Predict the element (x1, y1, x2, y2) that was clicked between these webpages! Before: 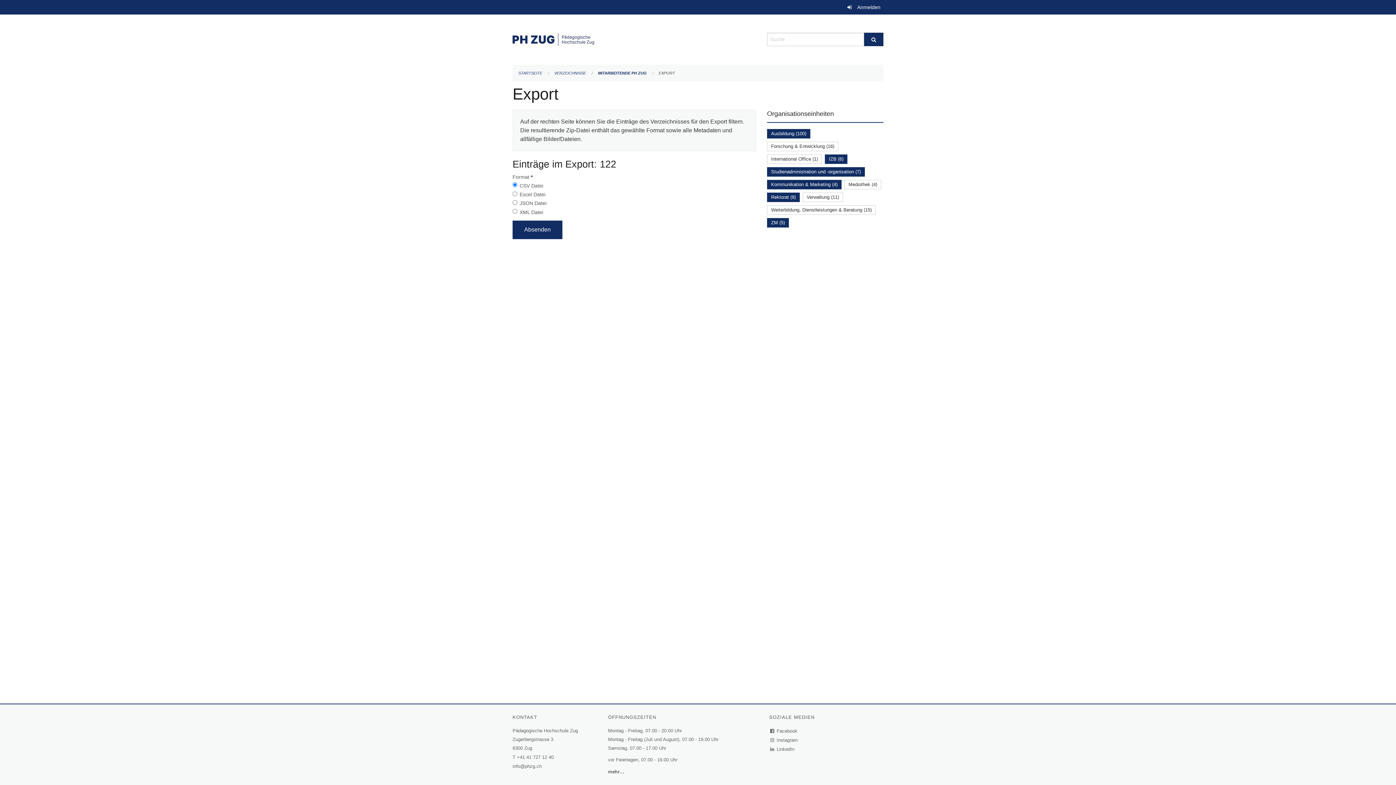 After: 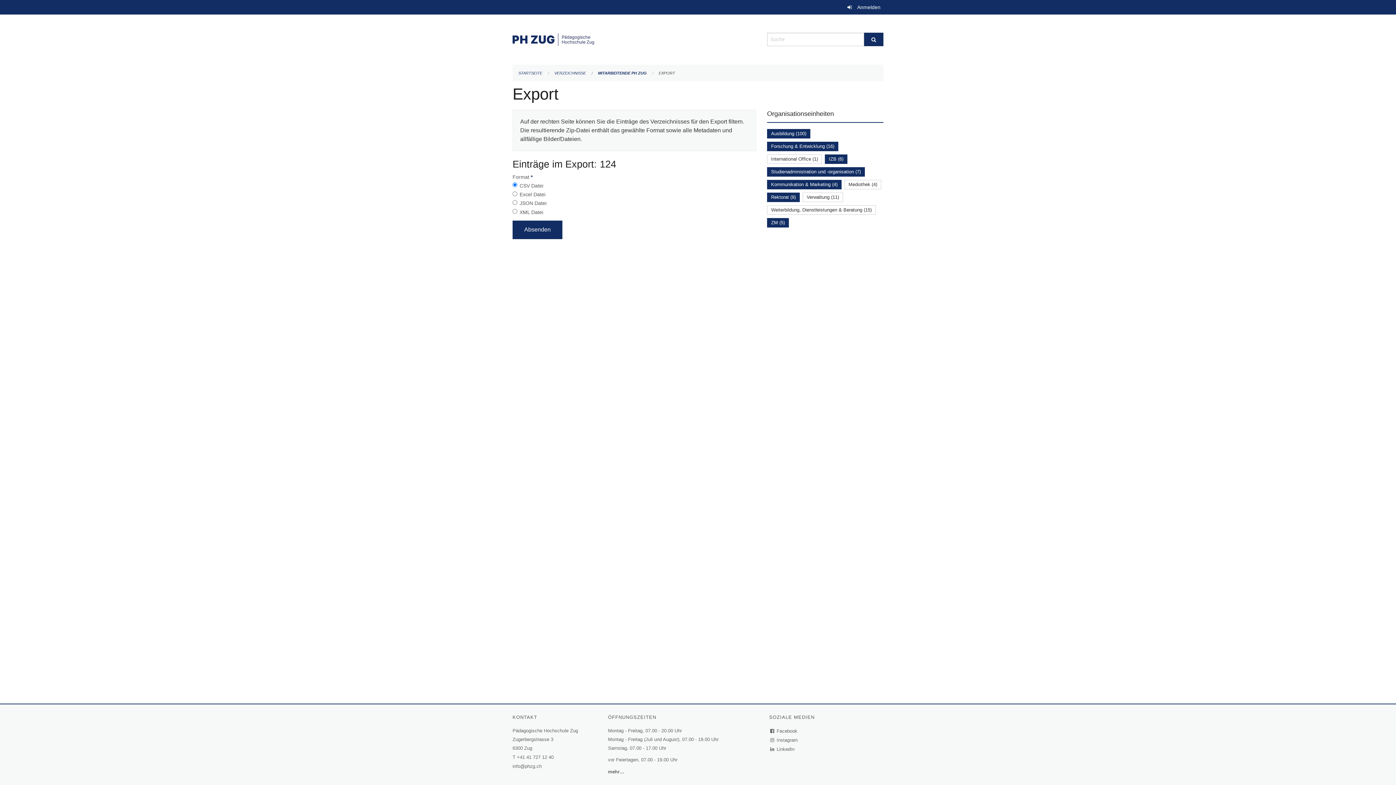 Action: bbox: (771, 143, 834, 149) label: Forschung & Entwicklung (16)